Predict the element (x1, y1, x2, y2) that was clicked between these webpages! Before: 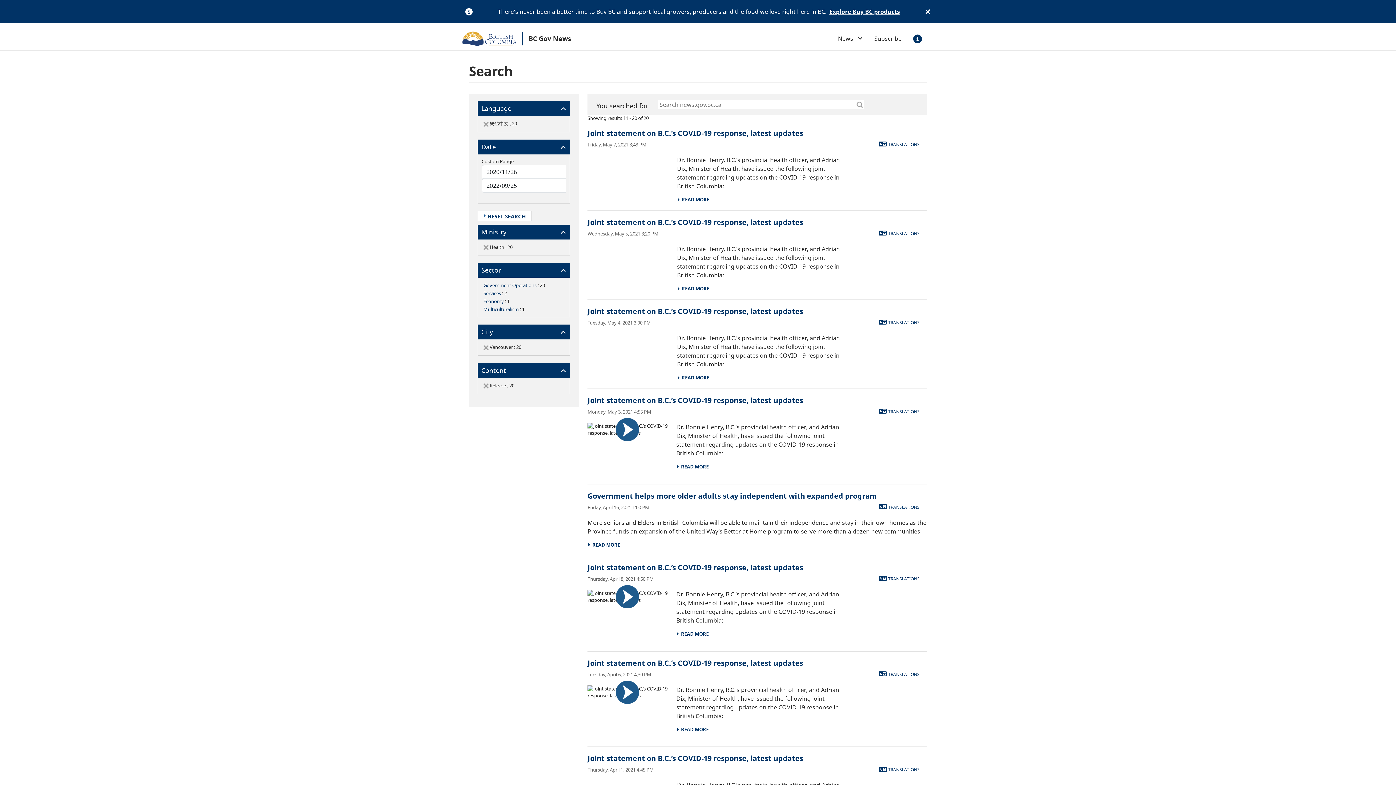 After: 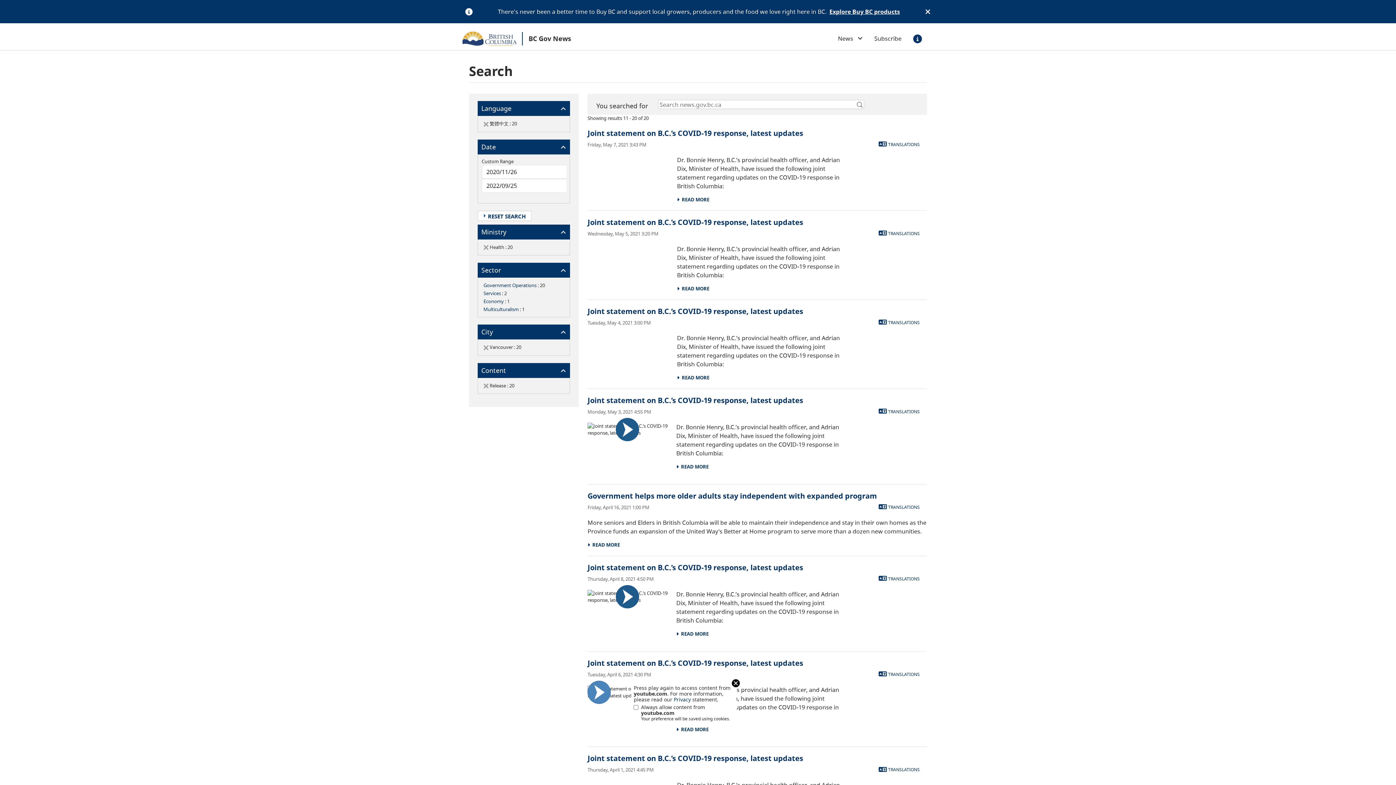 Action: bbox: (616, 680, 639, 704)